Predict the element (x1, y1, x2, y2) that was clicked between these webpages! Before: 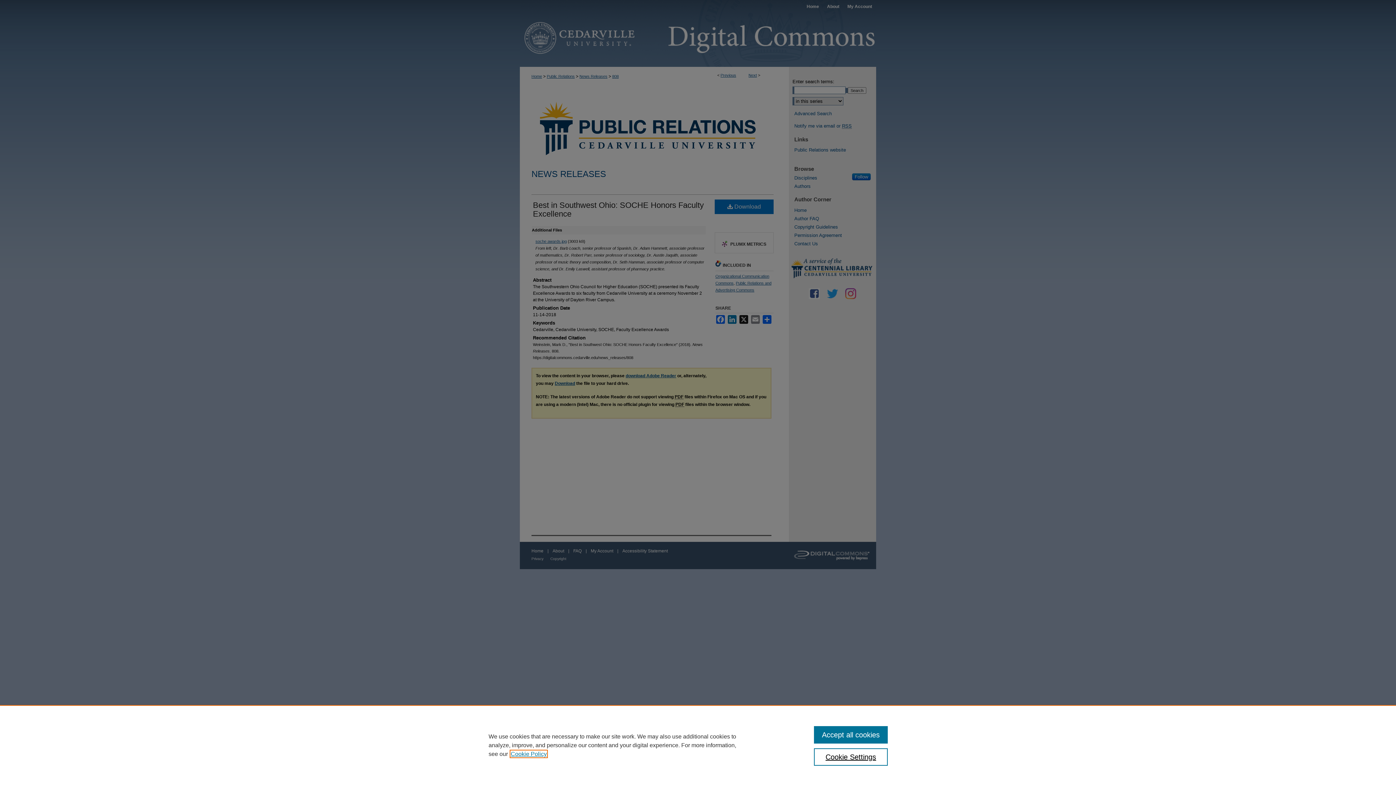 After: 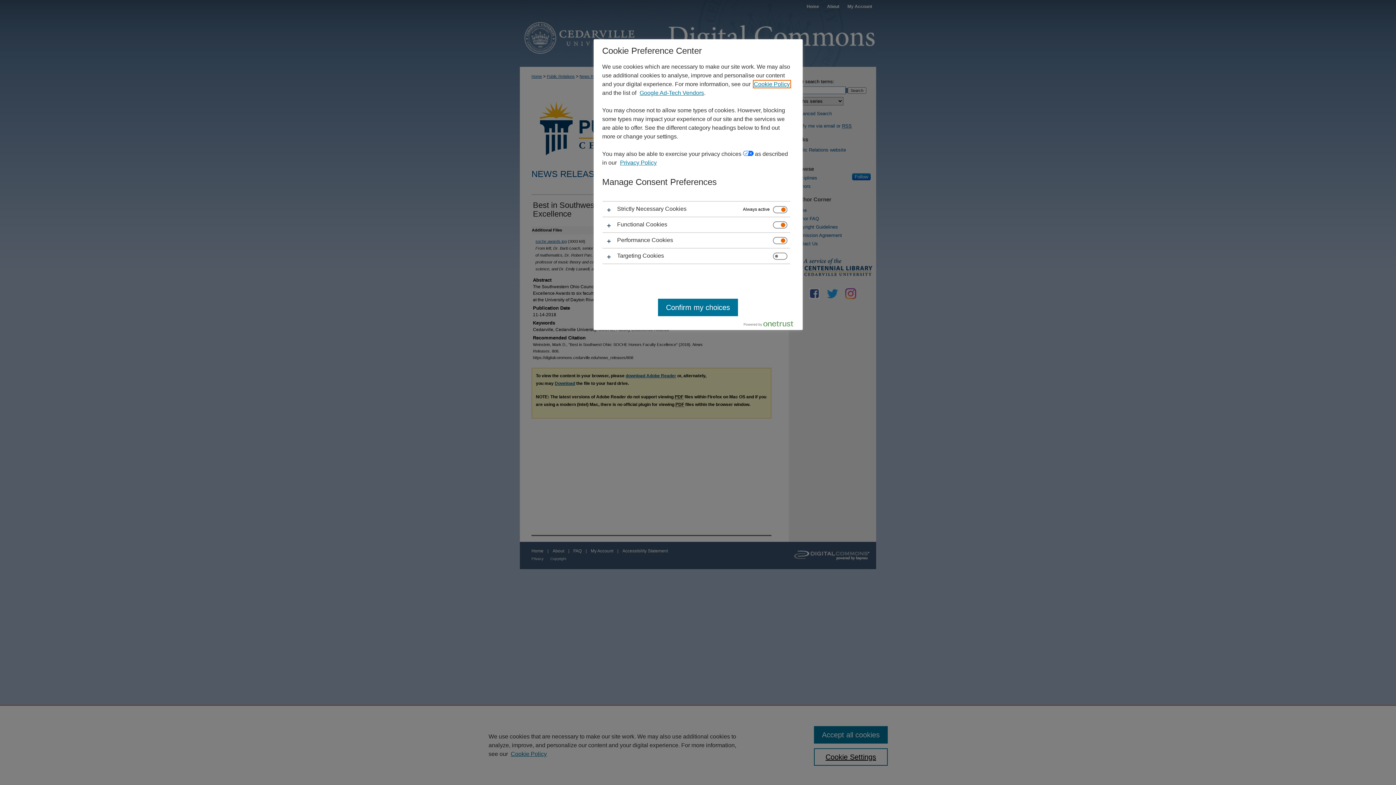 Action: bbox: (814, 748, 887, 766) label: Cookie Settings